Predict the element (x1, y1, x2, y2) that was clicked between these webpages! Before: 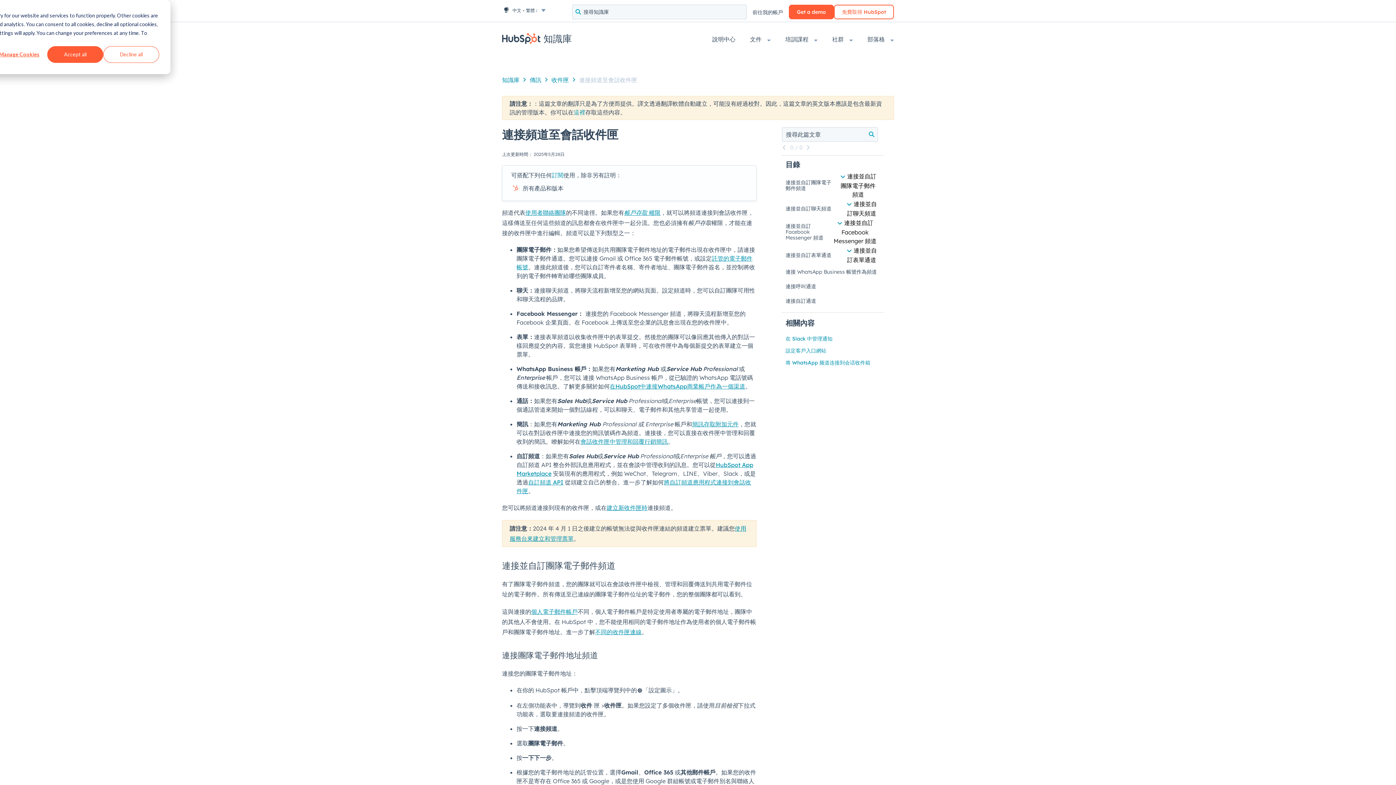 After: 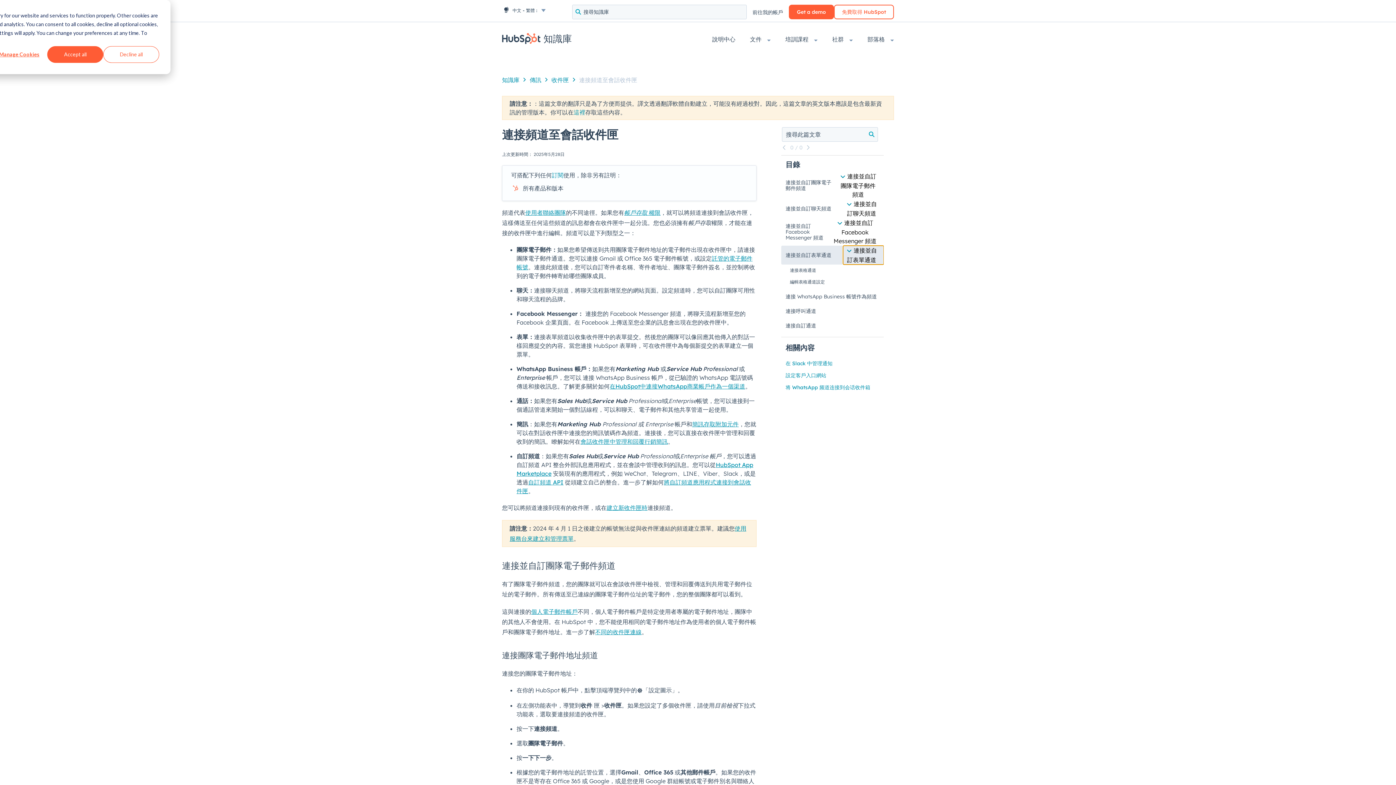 Action: bbox: (843, 245, 884, 264) label: down 連接並自訂表單通道